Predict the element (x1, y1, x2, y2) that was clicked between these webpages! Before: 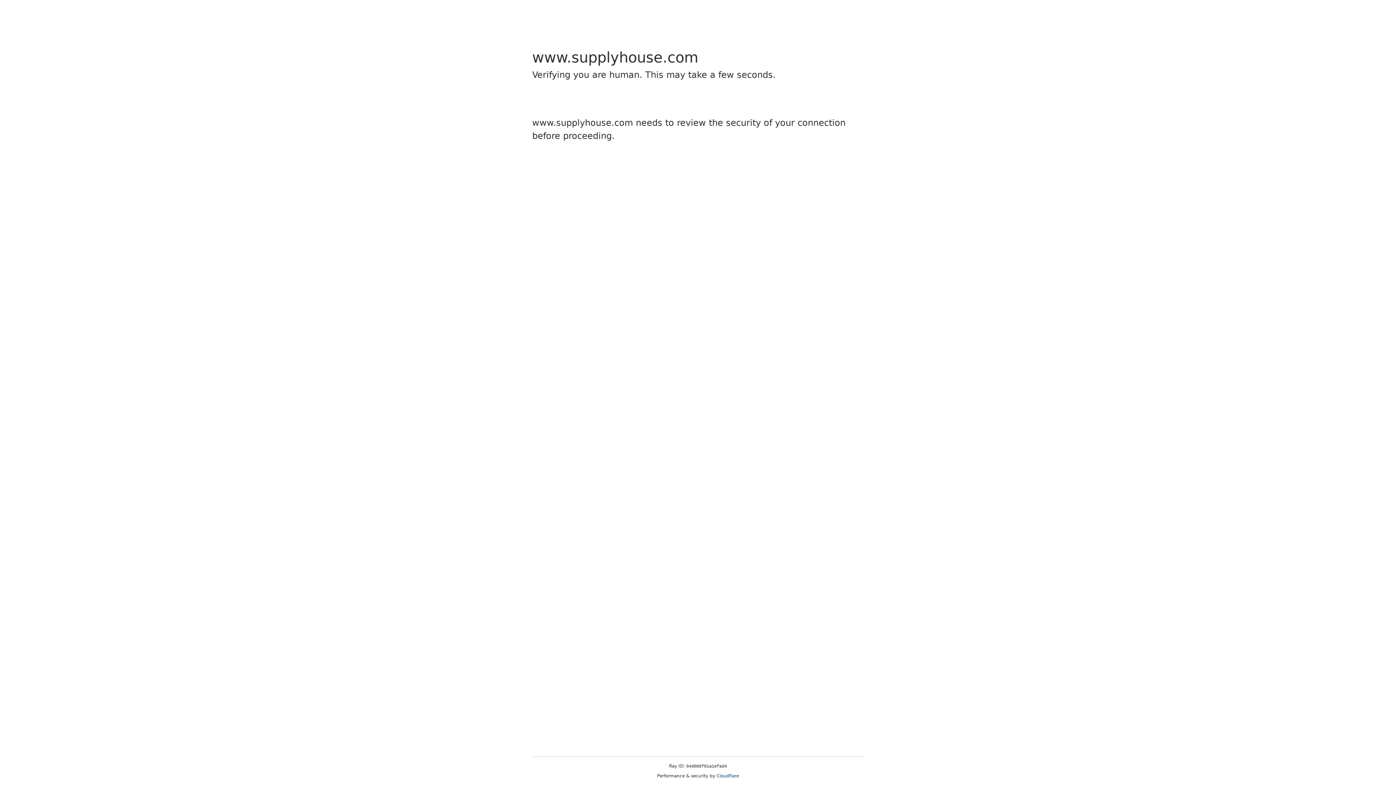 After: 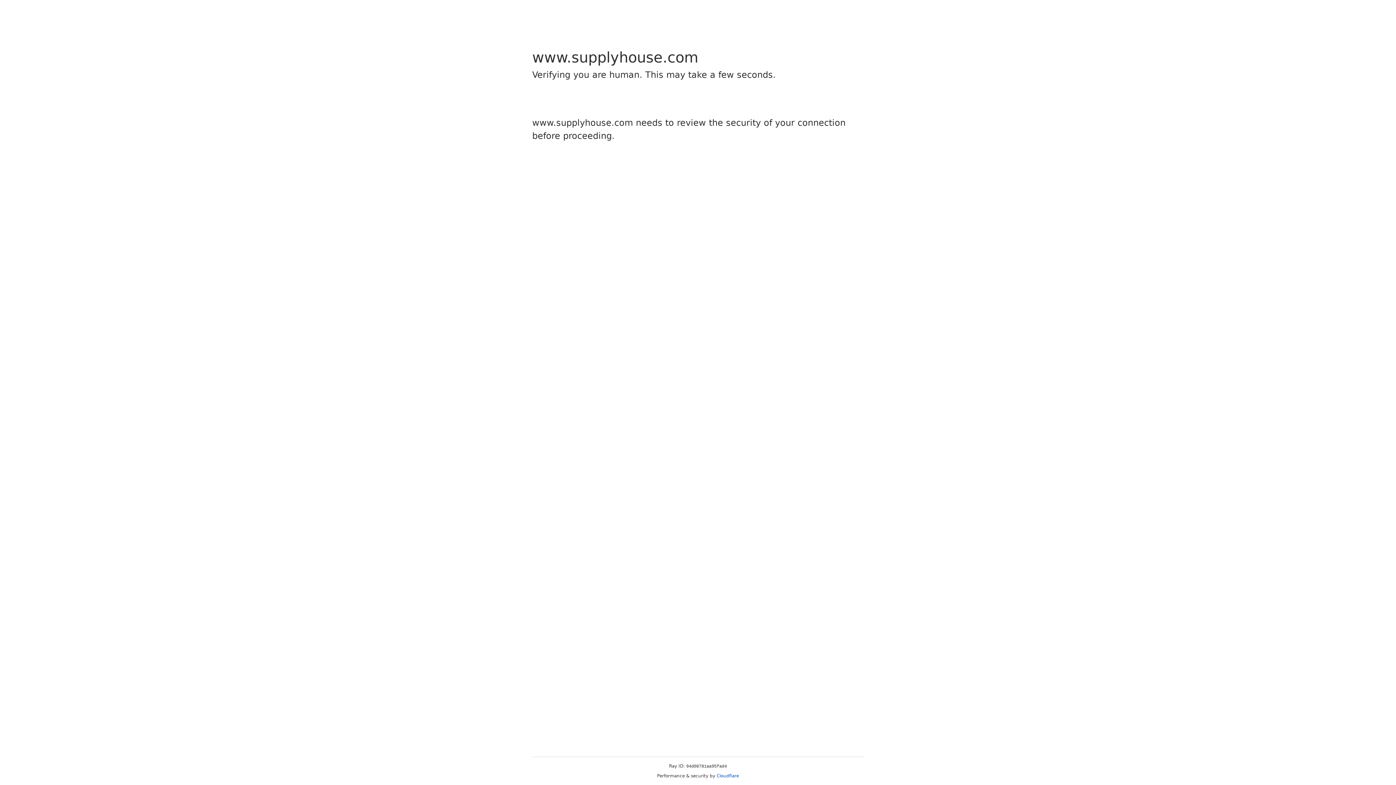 Action: label: Cloudflare bbox: (716, 773, 739, 778)